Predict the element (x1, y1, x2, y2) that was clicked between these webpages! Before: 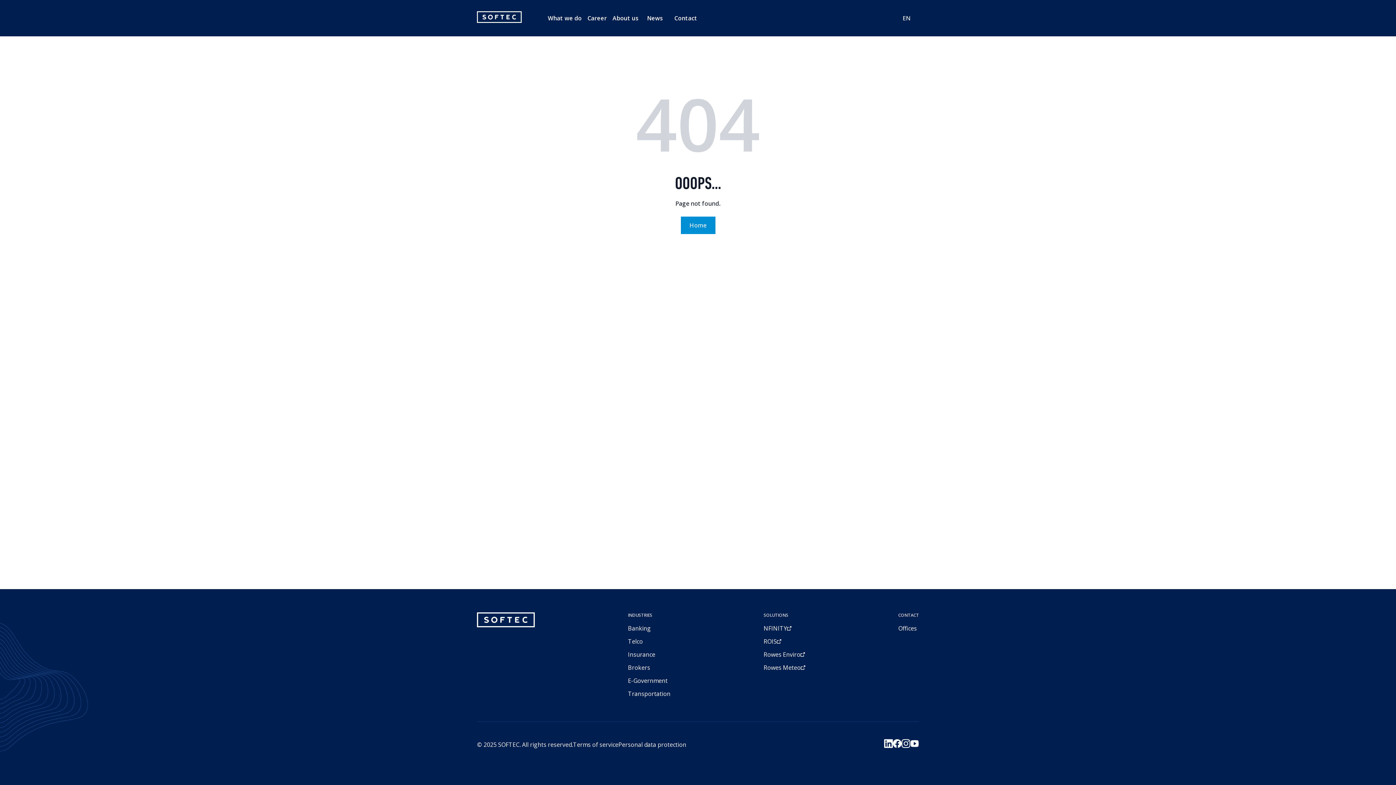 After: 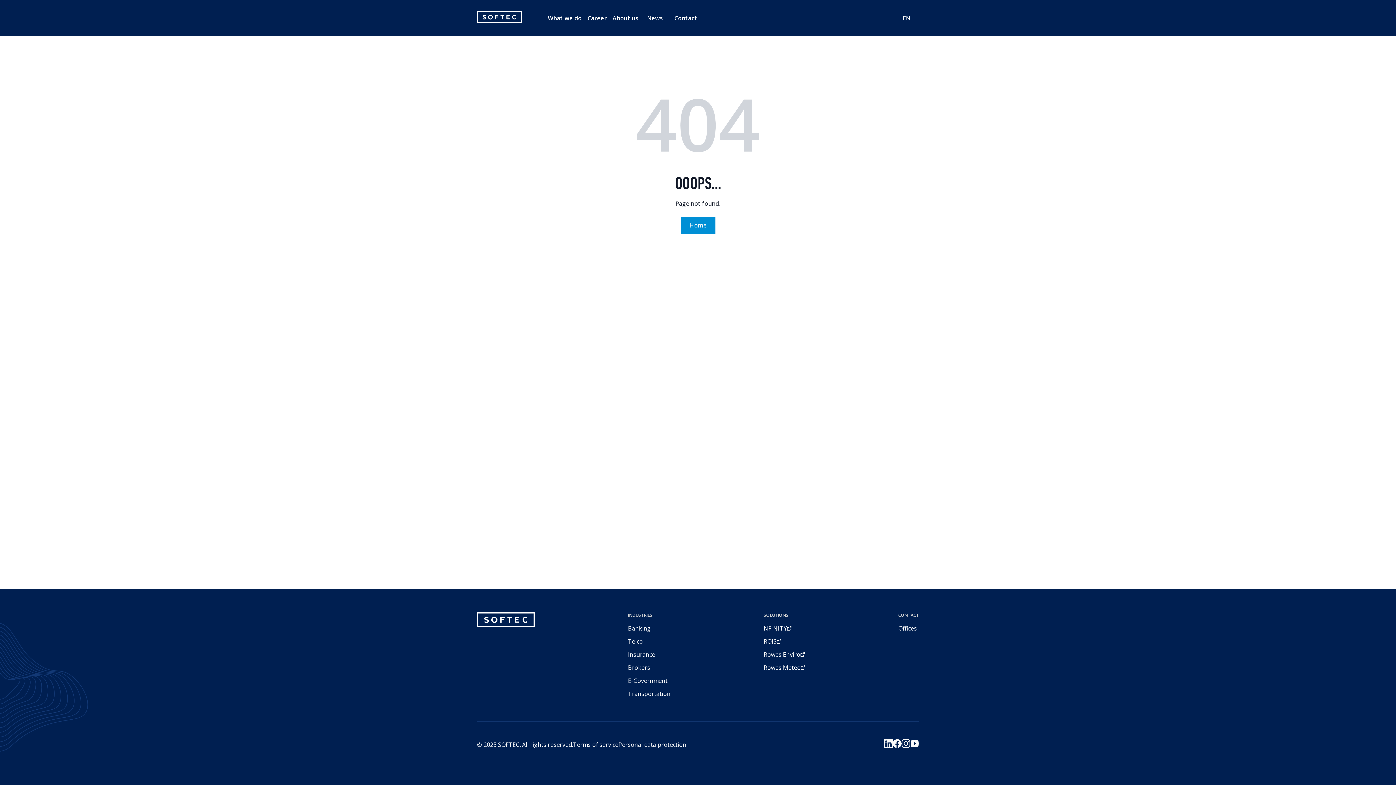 Action: label: Terms of service bbox: (573, 740, 618, 749)